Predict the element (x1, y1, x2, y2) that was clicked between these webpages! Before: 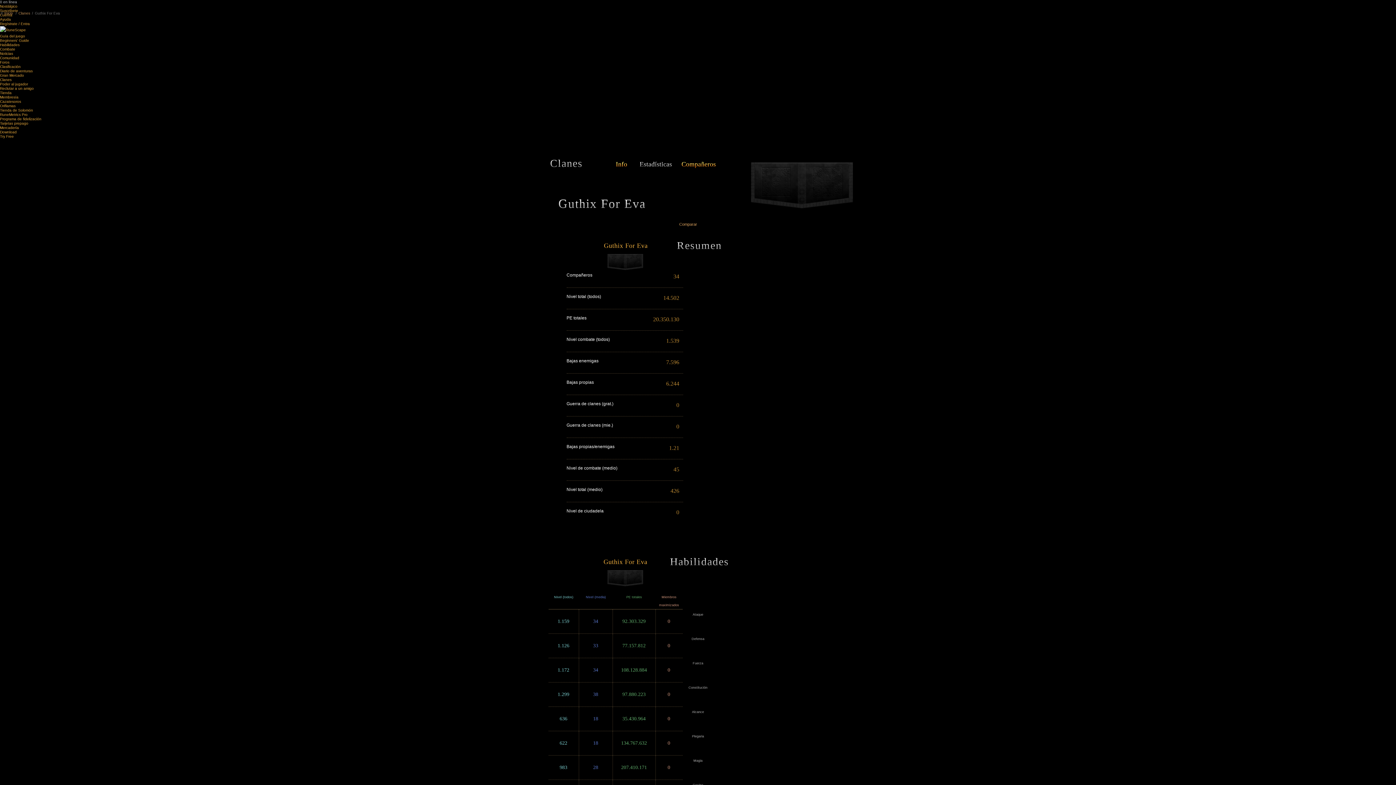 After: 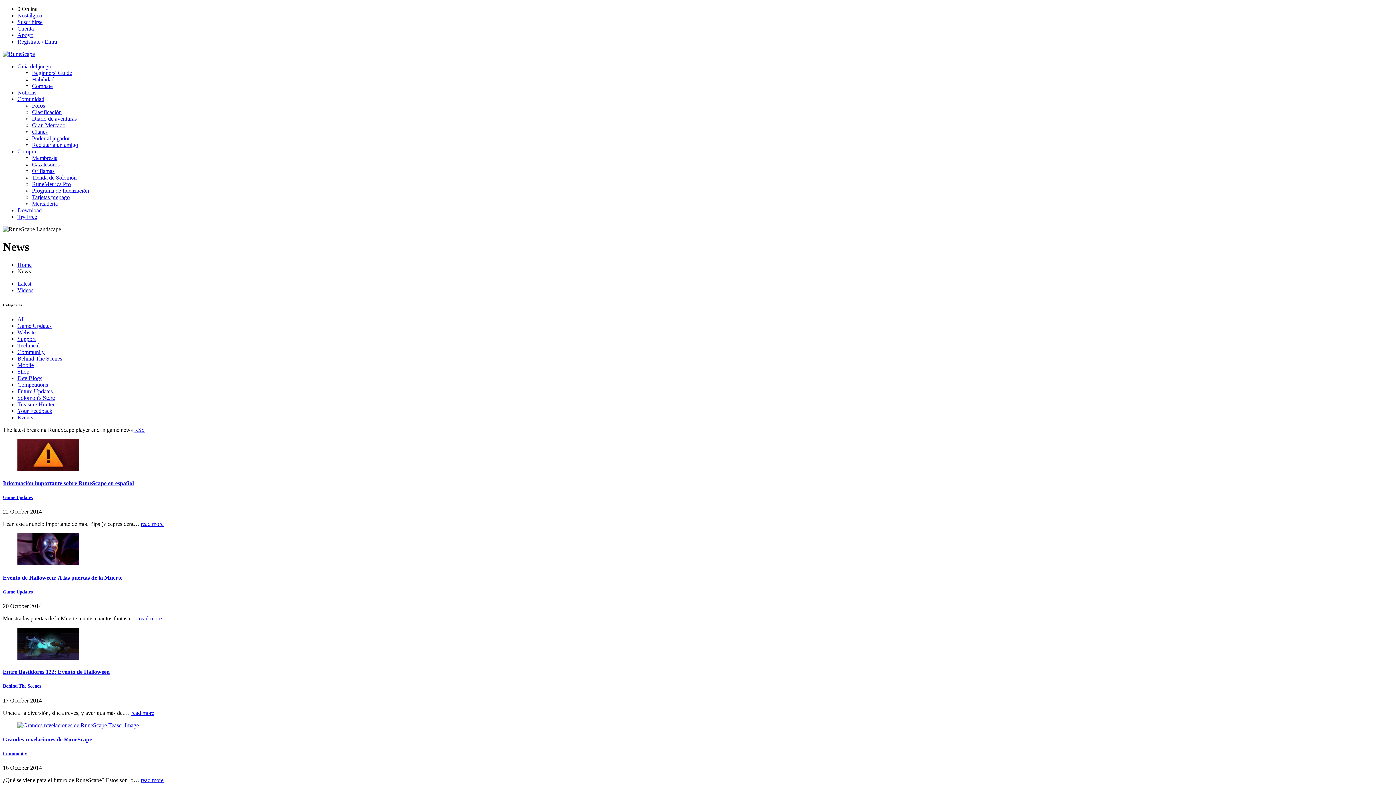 Action: label: Noticias bbox: (0, 51, 13, 55)